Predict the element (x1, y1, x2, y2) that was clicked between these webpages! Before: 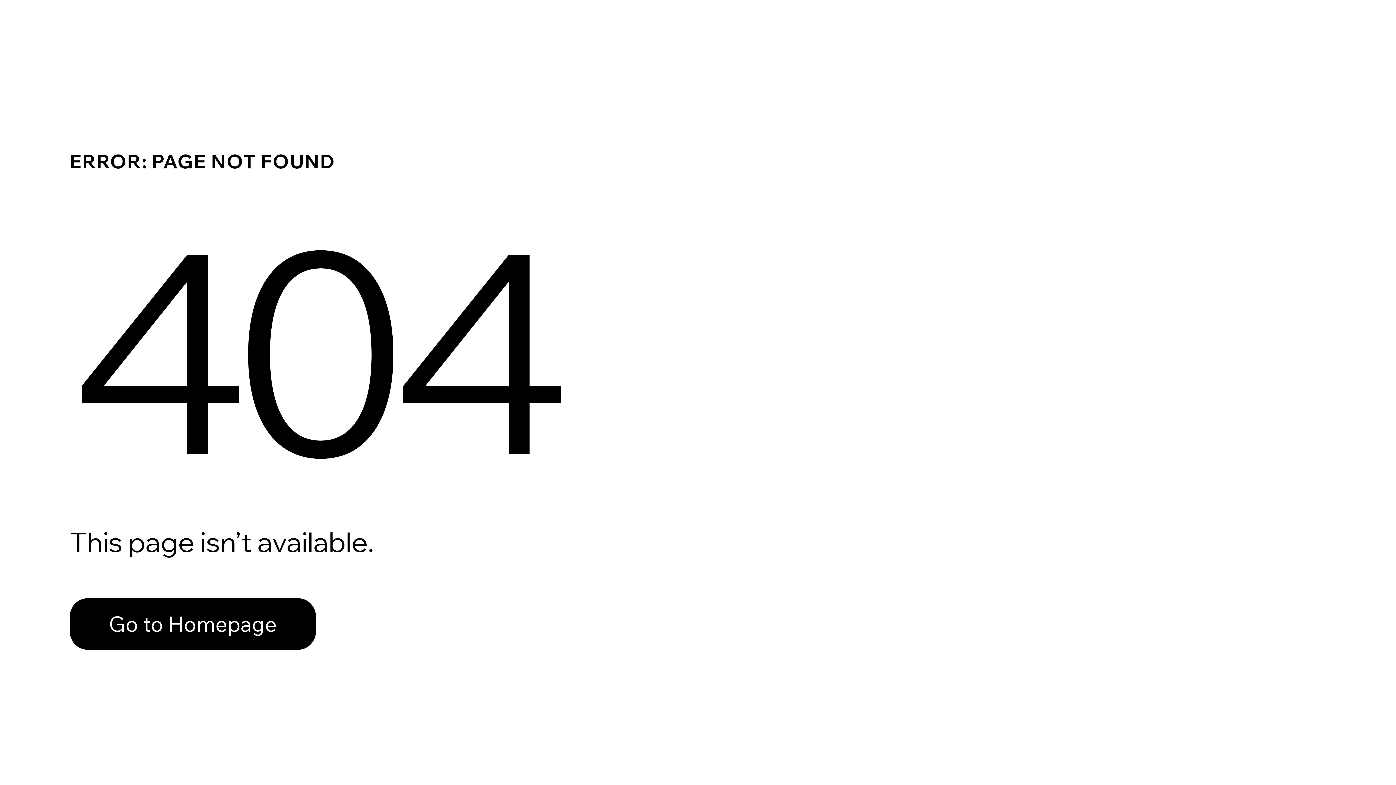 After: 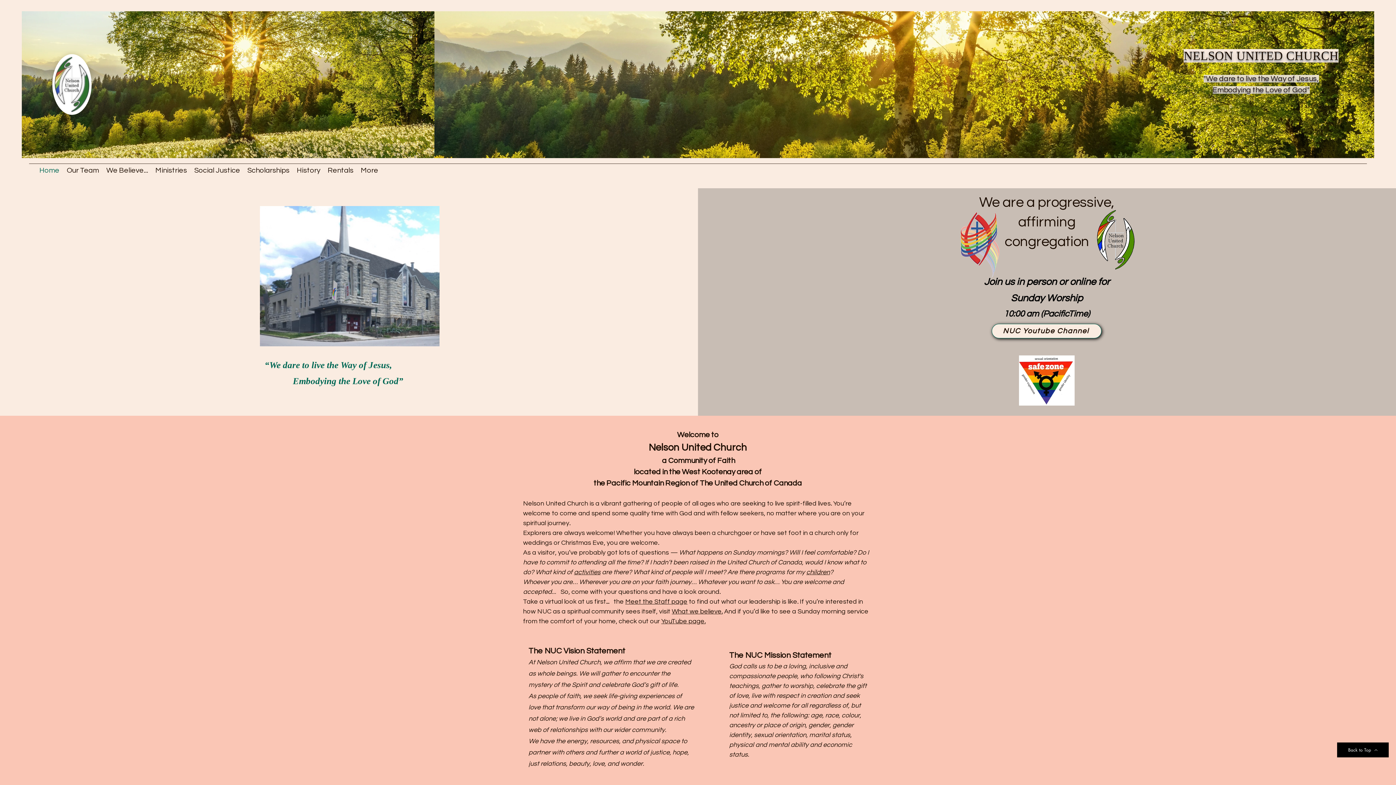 Action: bbox: (69, 598, 316, 650) label: Go to Homepage